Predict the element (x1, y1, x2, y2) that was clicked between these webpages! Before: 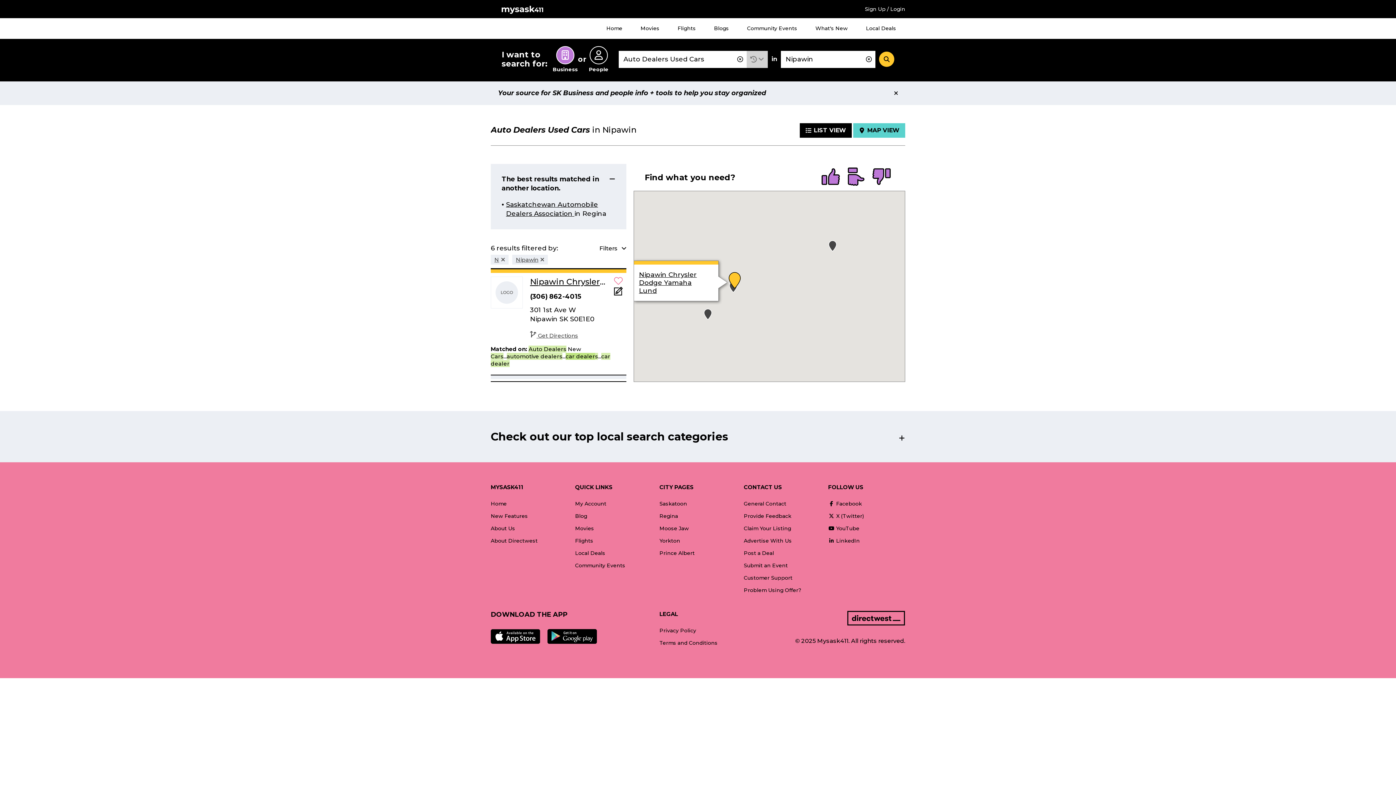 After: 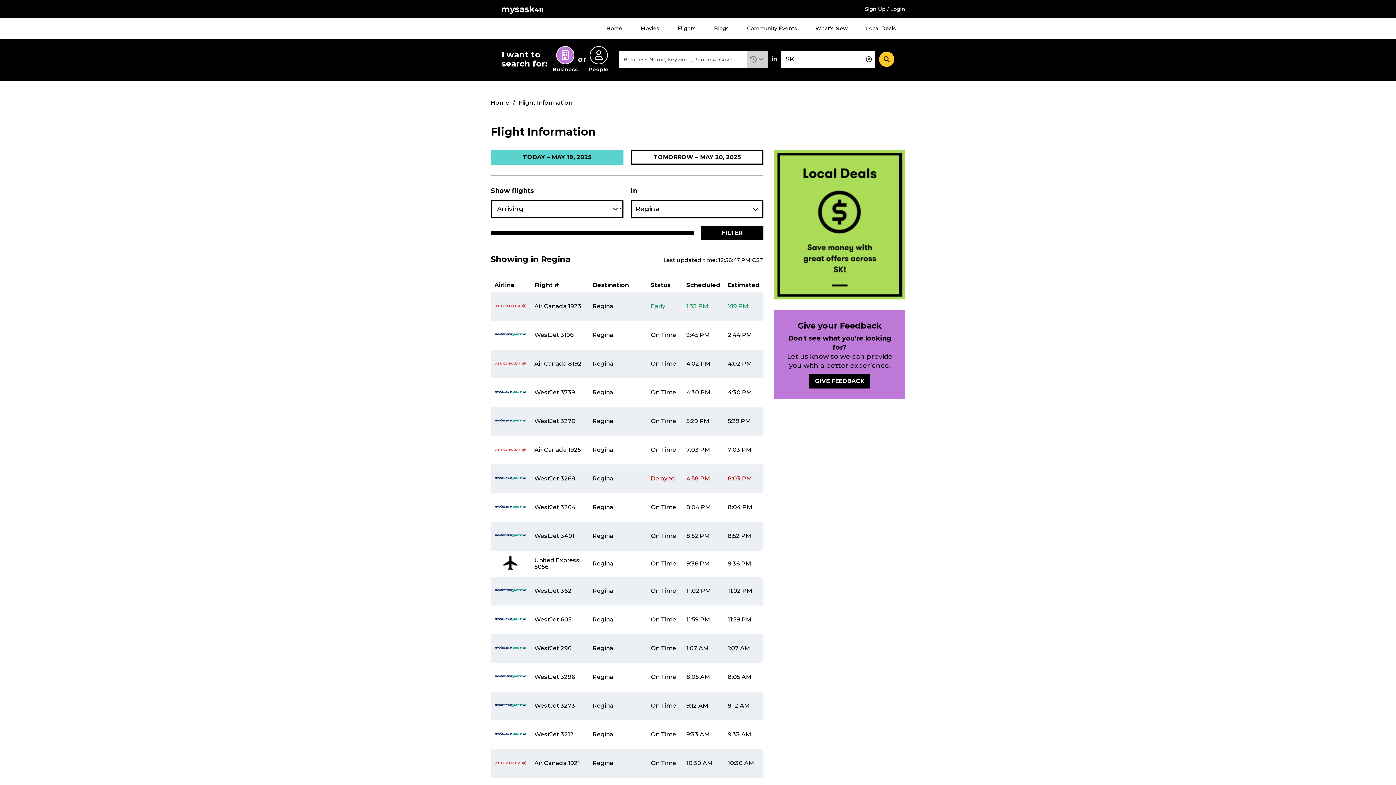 Action: bbox: (575, 534, 593, 547) label: Flights